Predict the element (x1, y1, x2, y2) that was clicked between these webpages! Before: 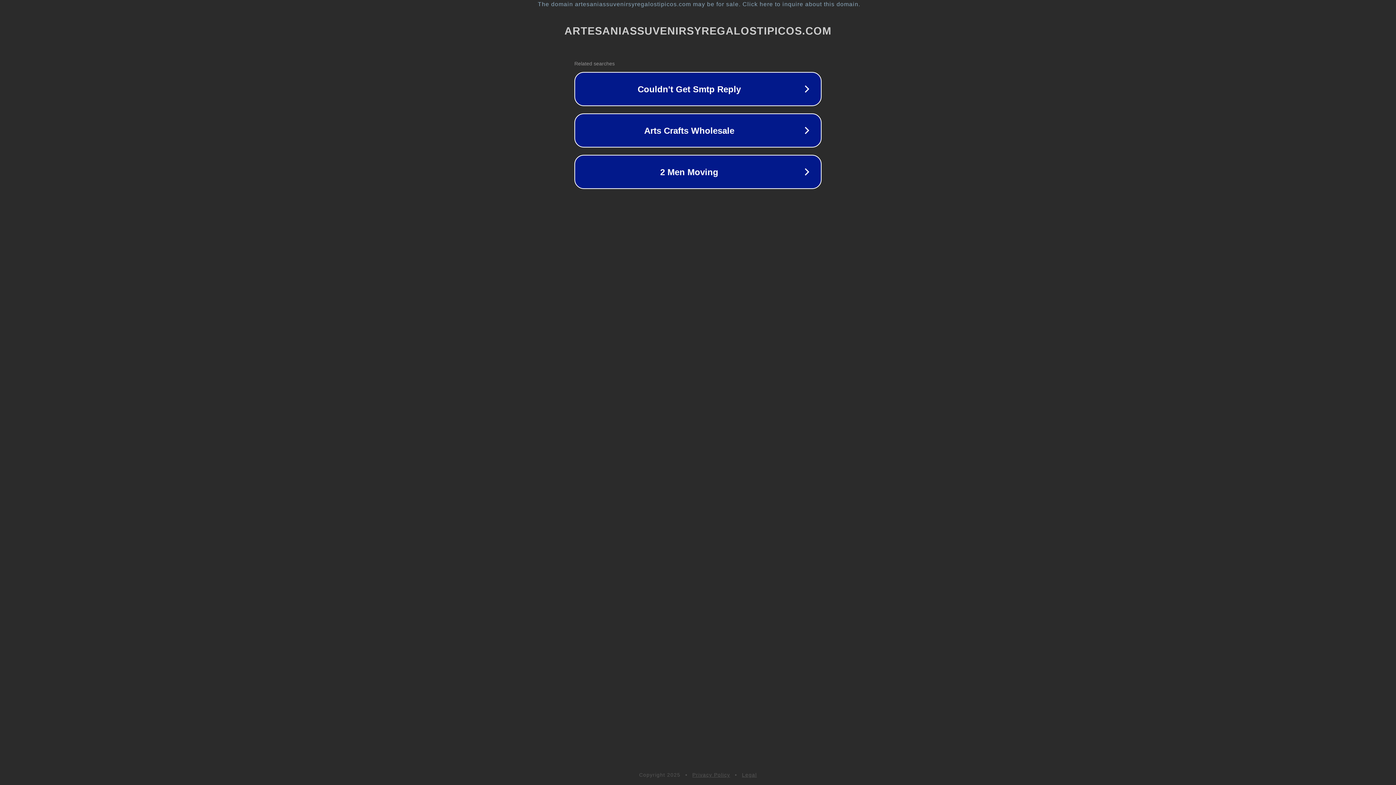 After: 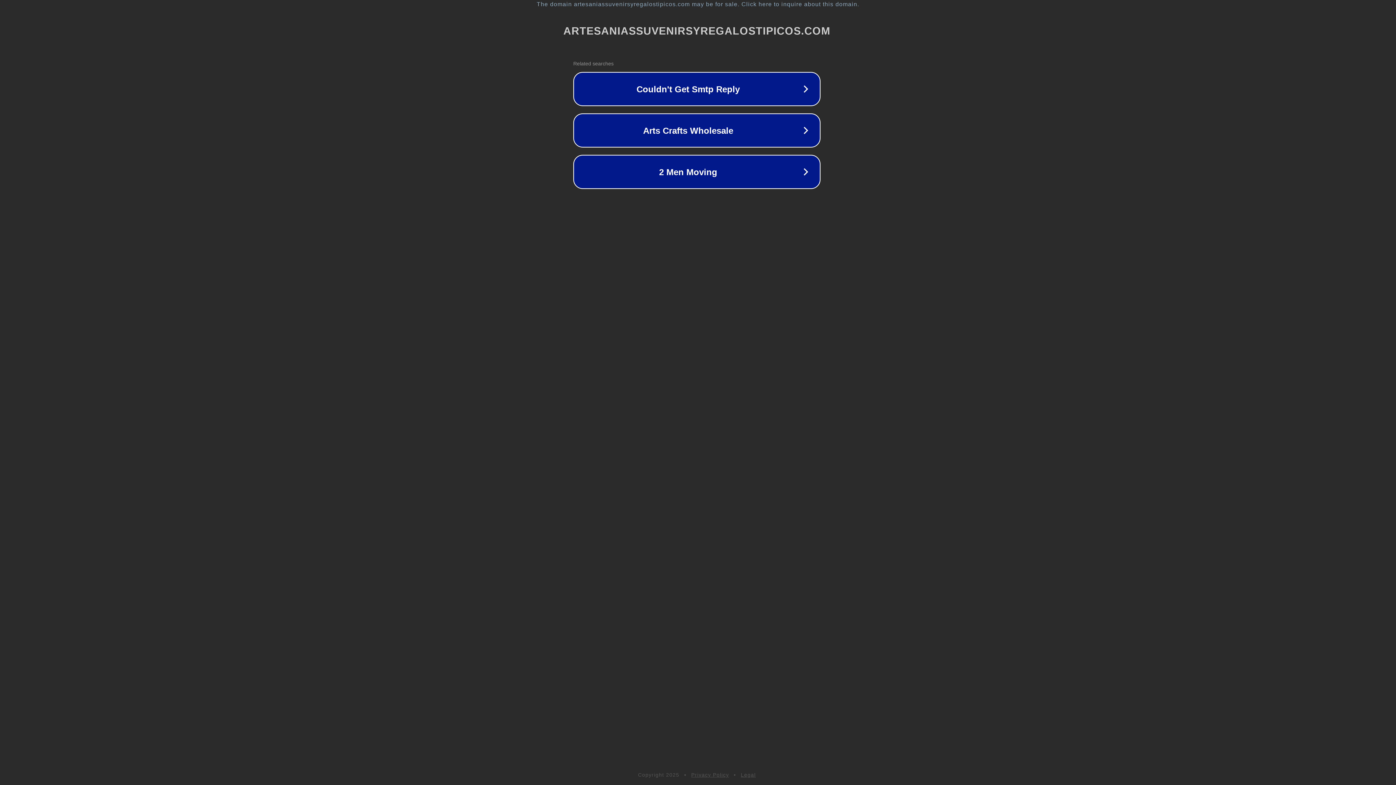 Action: label: The domain artesaniassuvenirsyregalostipicos.com may be for sale. Click here to inquire about this domain. bbox: (1, 1, 1397, 7)